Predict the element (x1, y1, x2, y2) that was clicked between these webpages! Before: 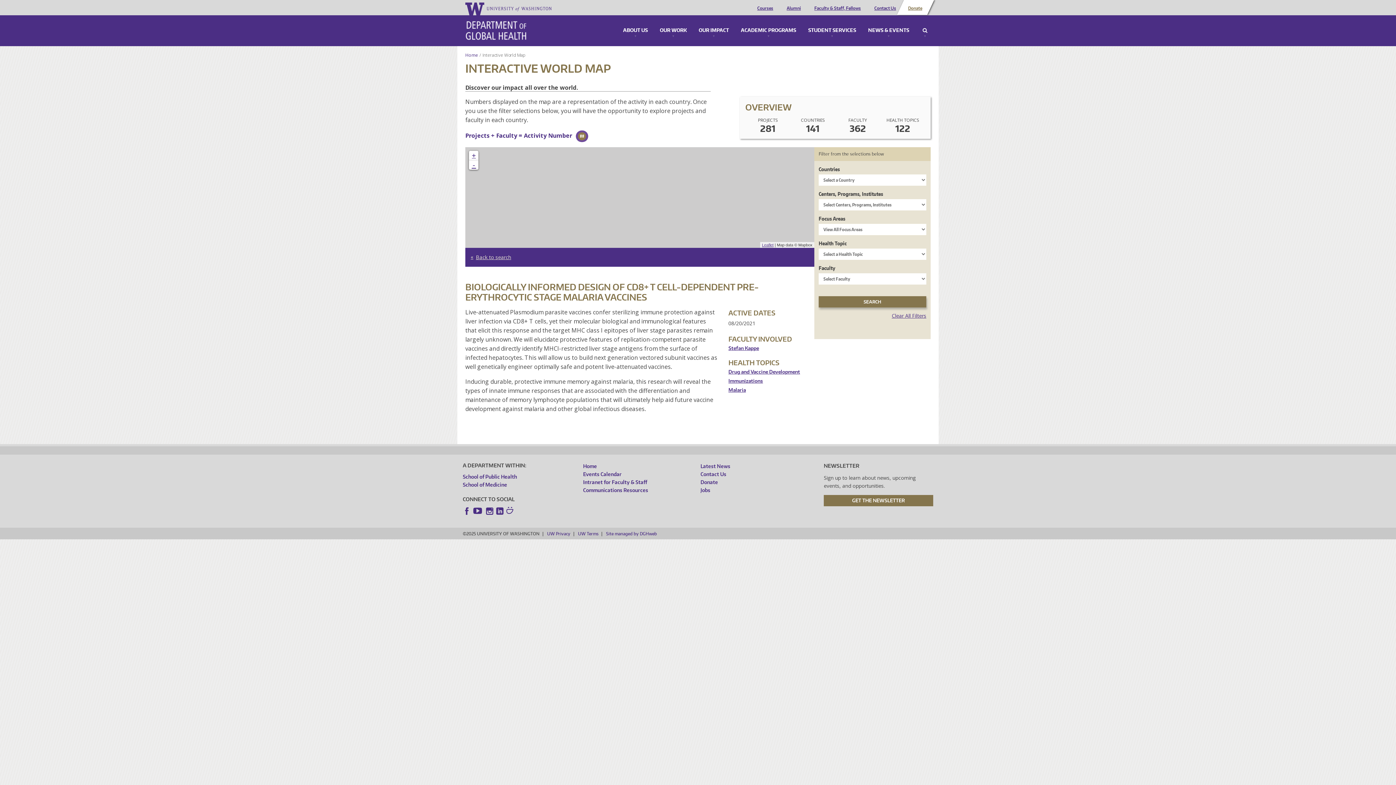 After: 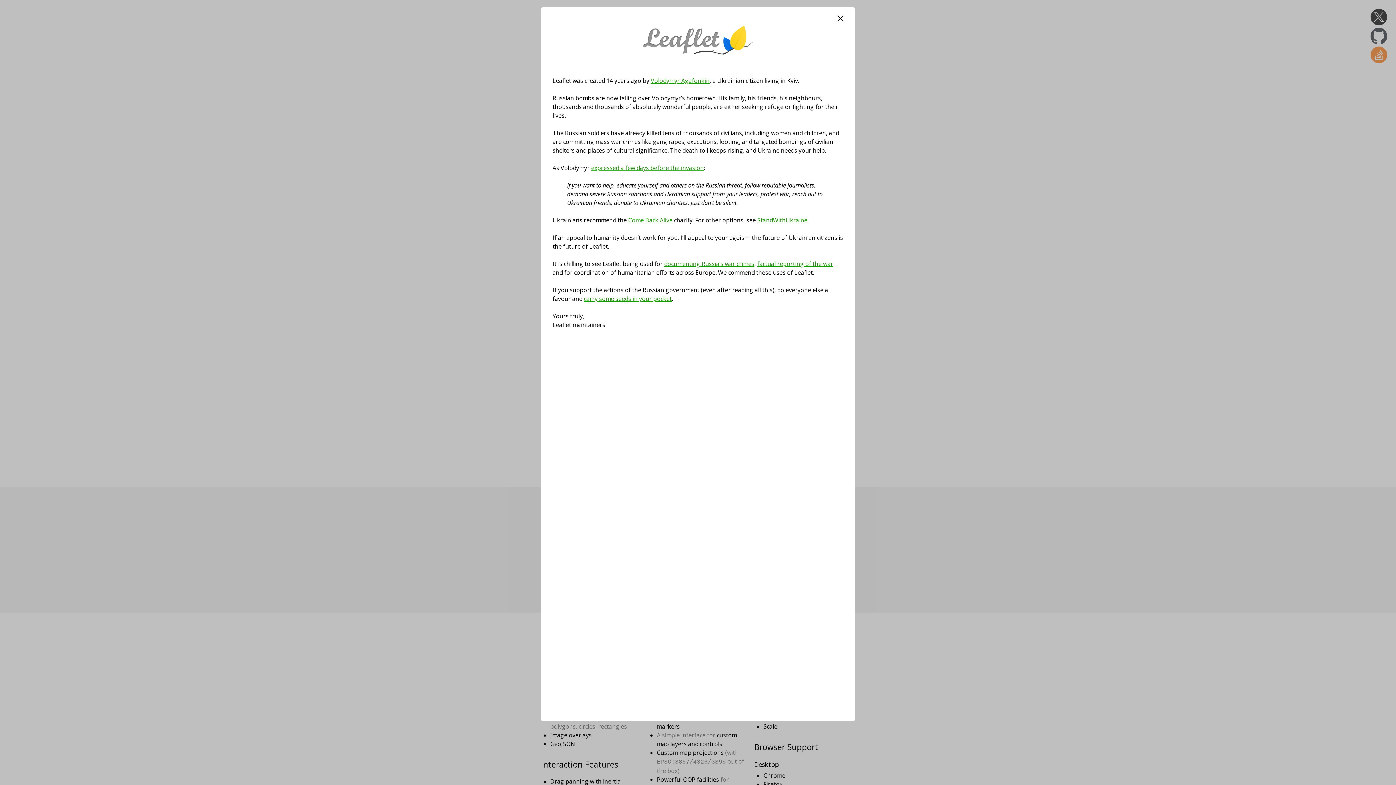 Action: label: Leaflet bbox: (762, 243, 773, 247)